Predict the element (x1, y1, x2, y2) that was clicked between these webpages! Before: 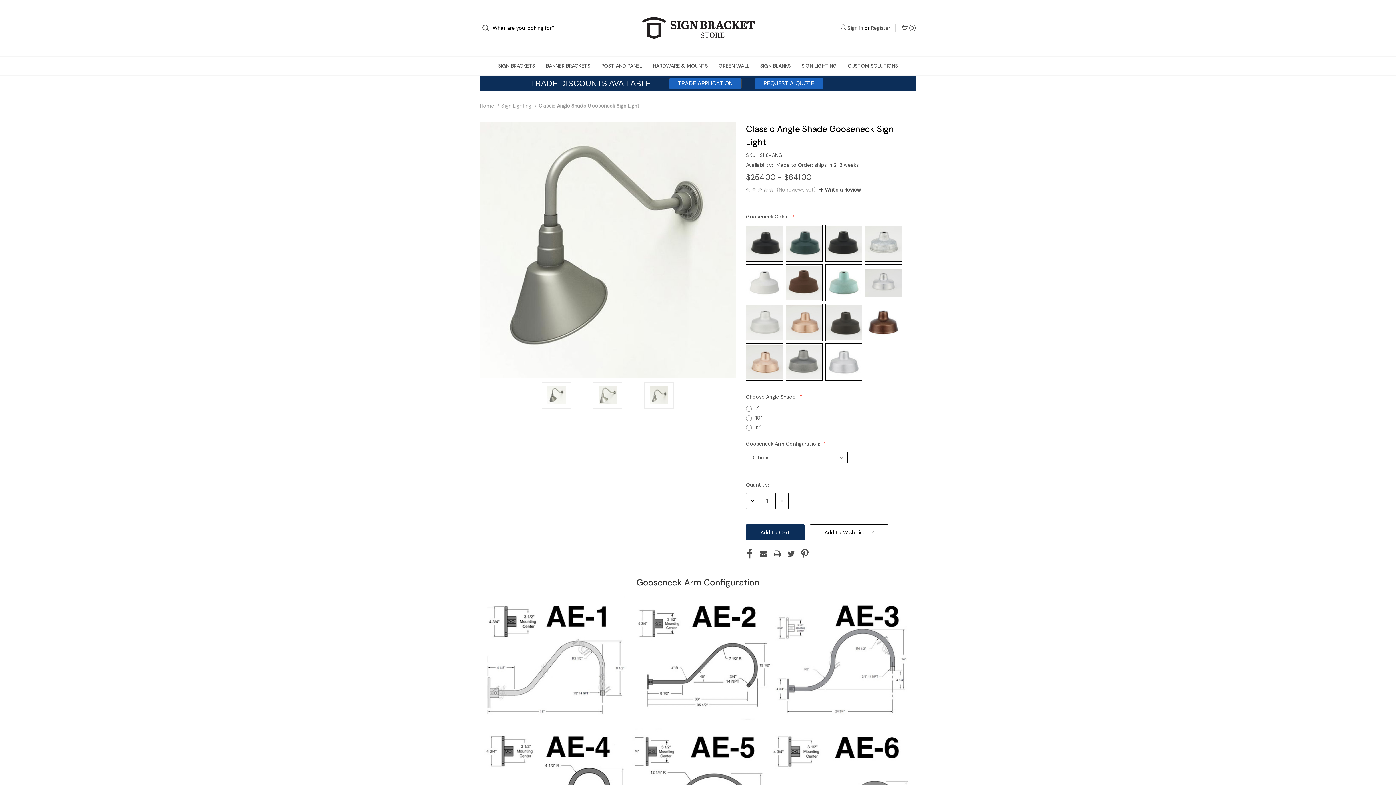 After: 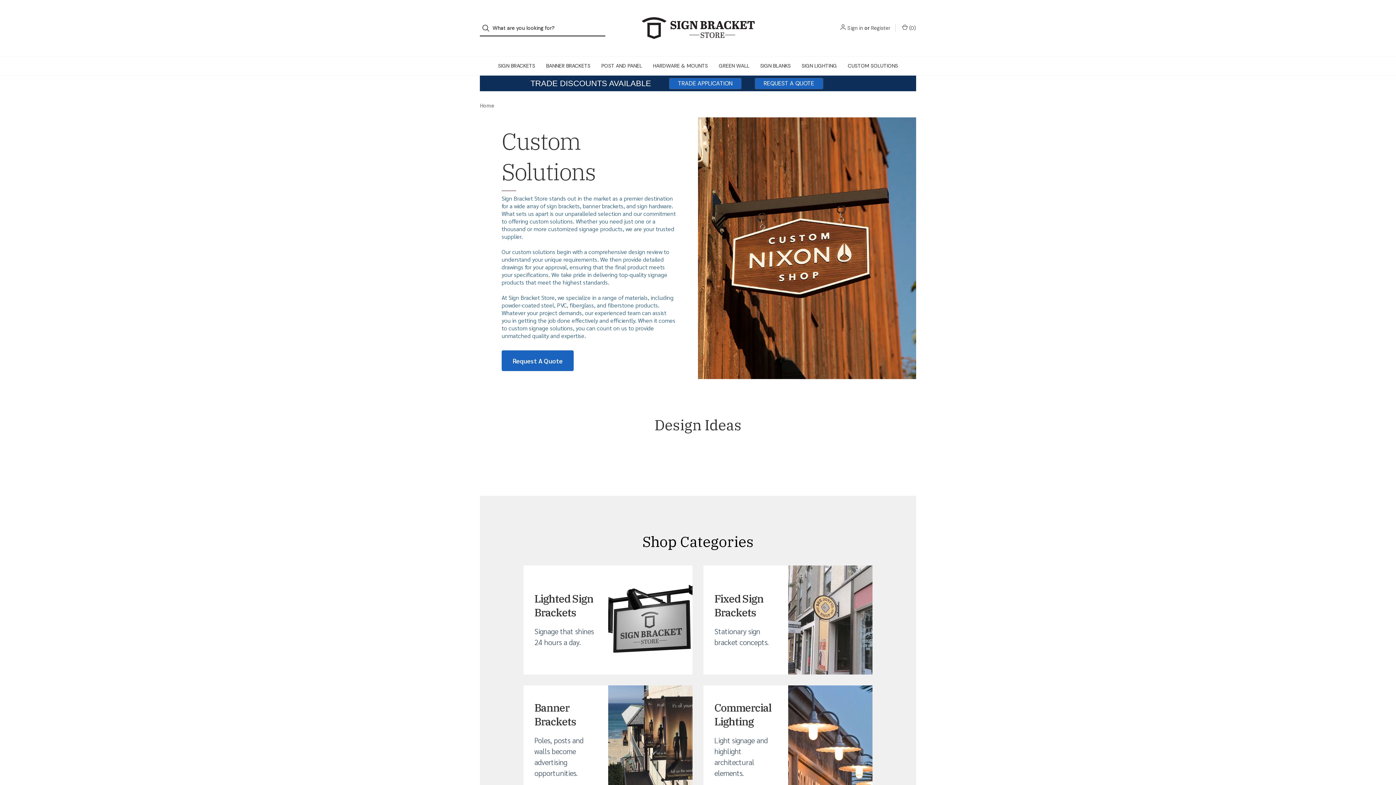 Action: label: Custom Solutions bbox: (842, 56, 903, 75)